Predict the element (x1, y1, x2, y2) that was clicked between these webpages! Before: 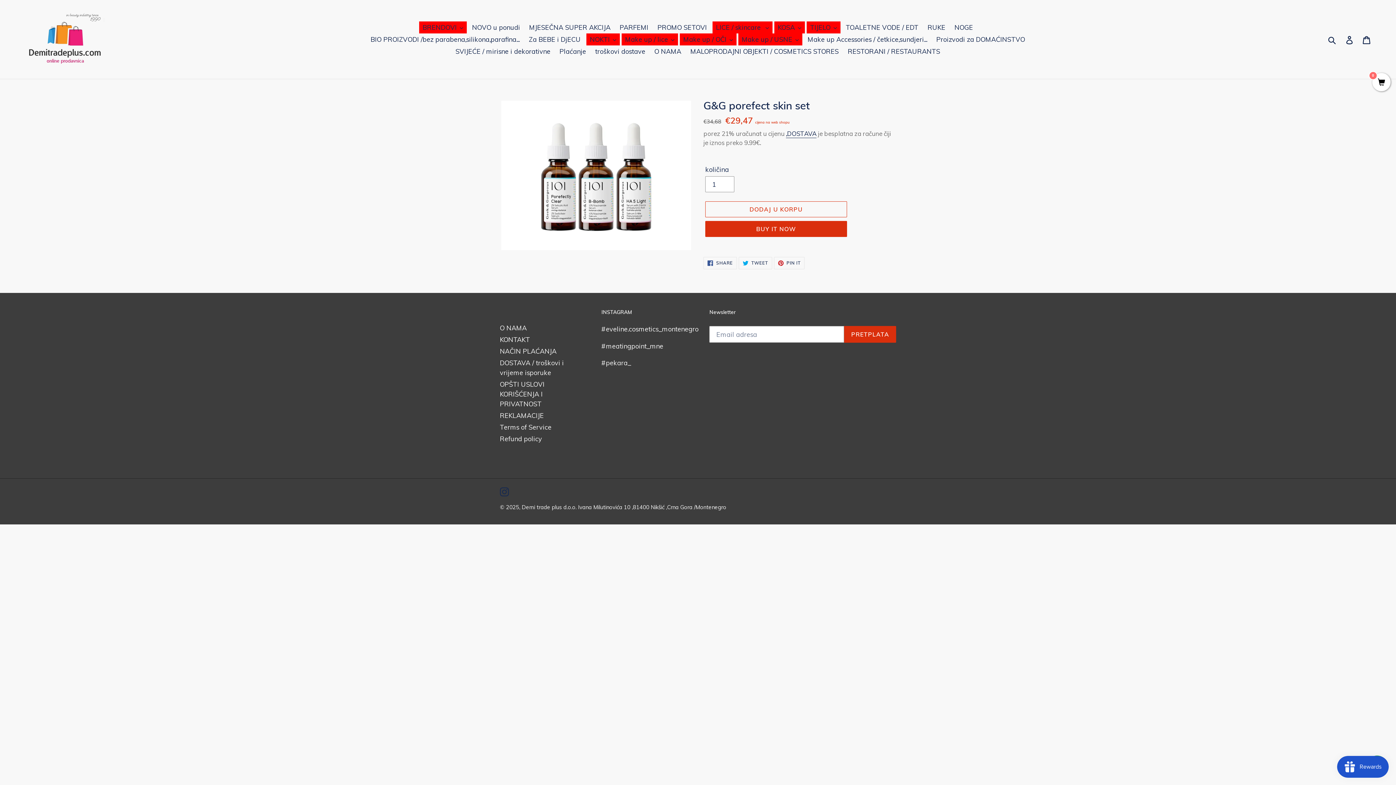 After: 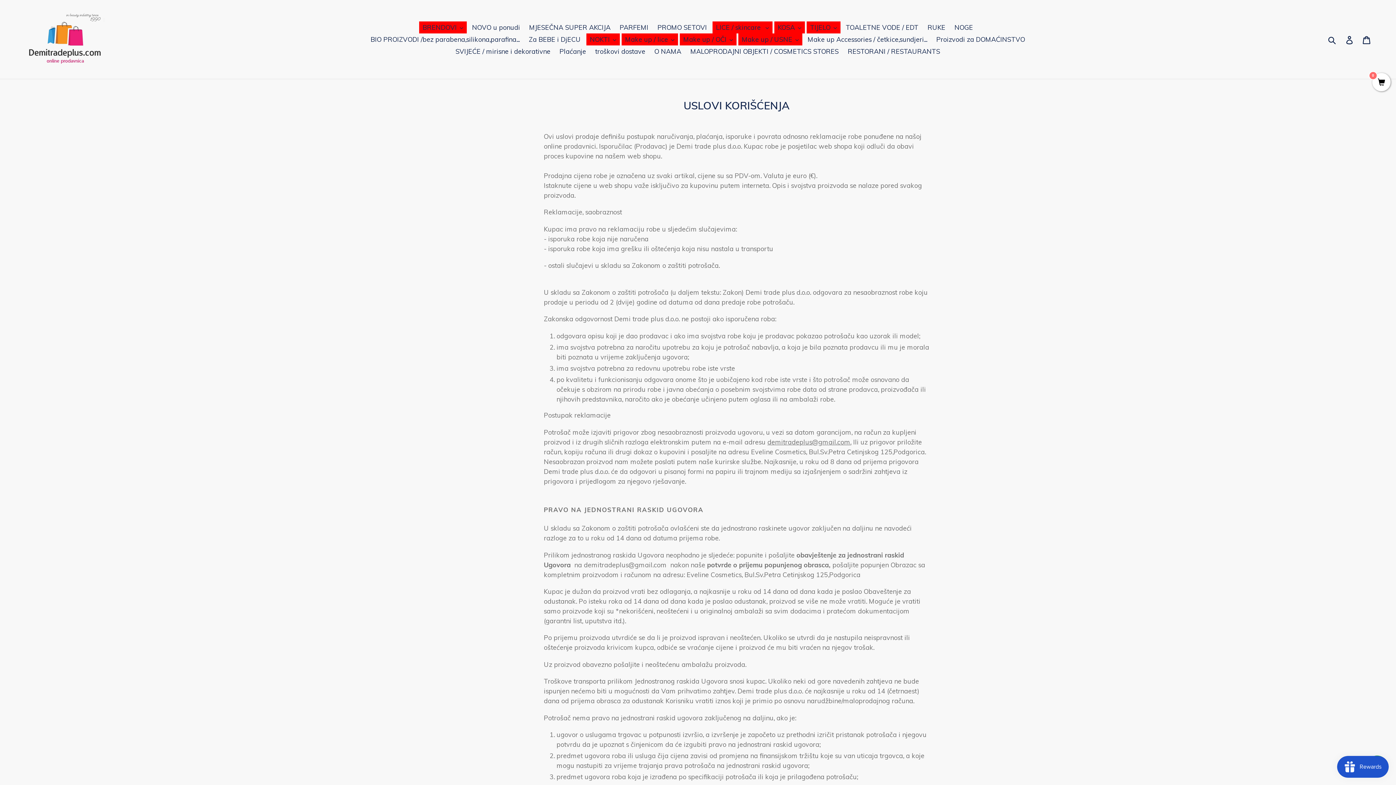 Action: bbox: (500, 380, 544, 408) label: OPŠTI USLOVI KORIŠĆENJA I PRIVATNOST